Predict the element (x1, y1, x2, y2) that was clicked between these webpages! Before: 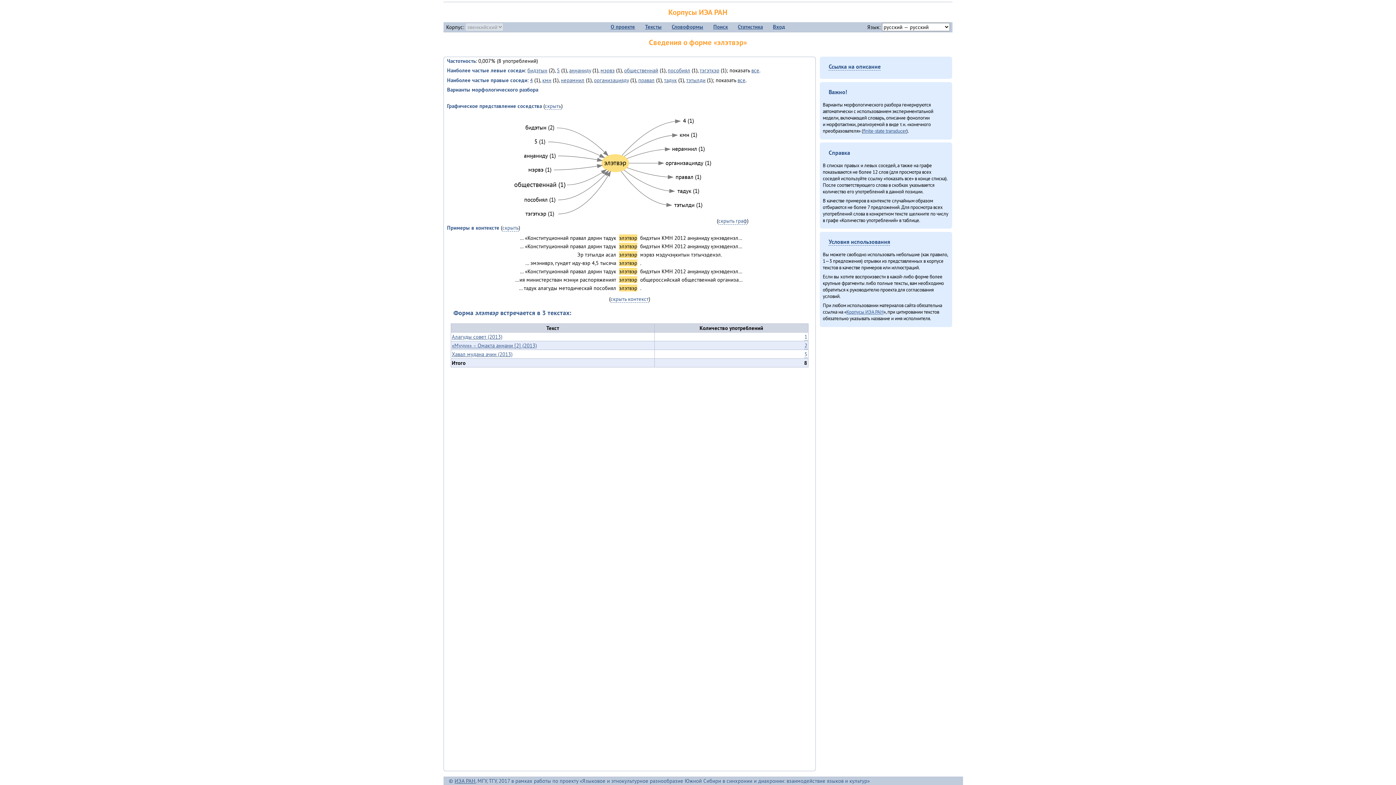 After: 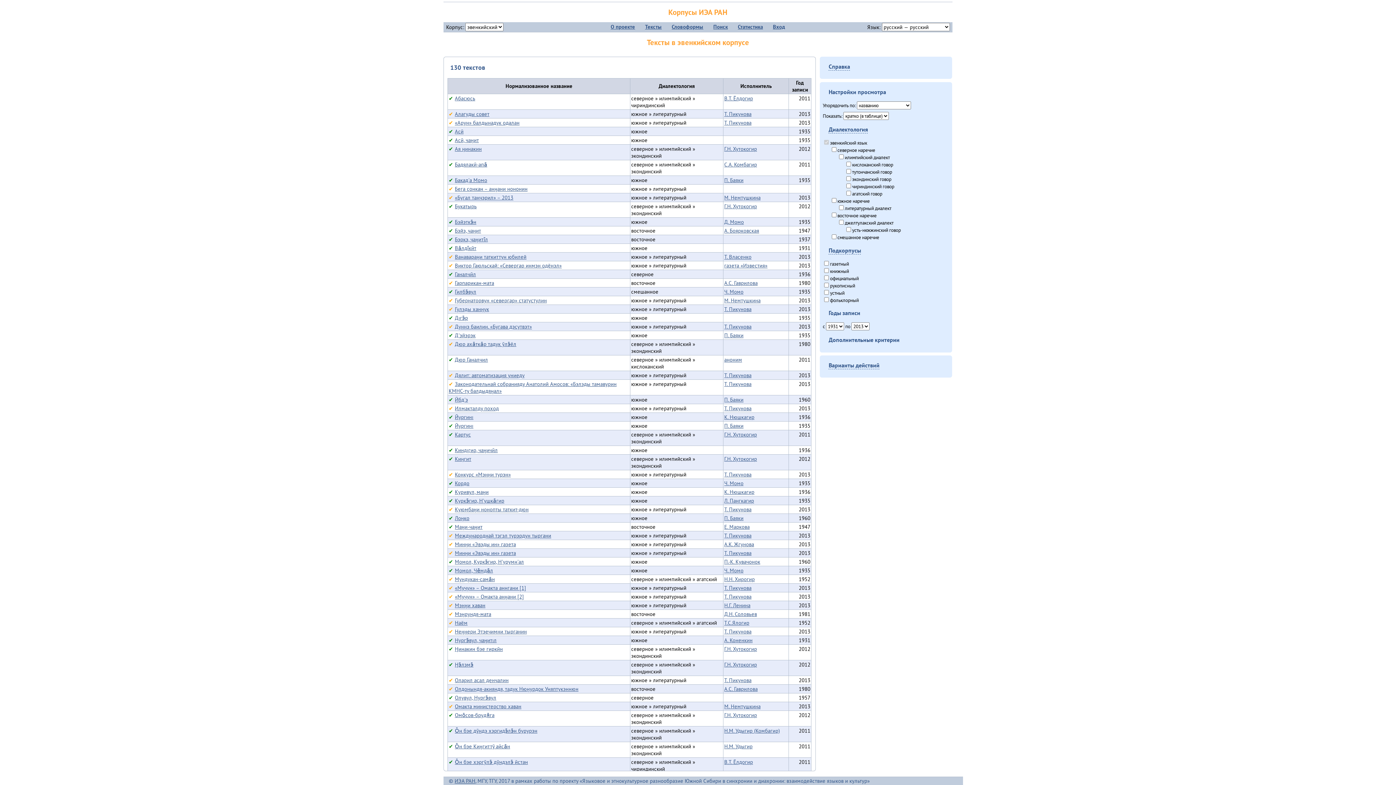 Action: label: Тексты bbox: (643, 22, 664, 31)